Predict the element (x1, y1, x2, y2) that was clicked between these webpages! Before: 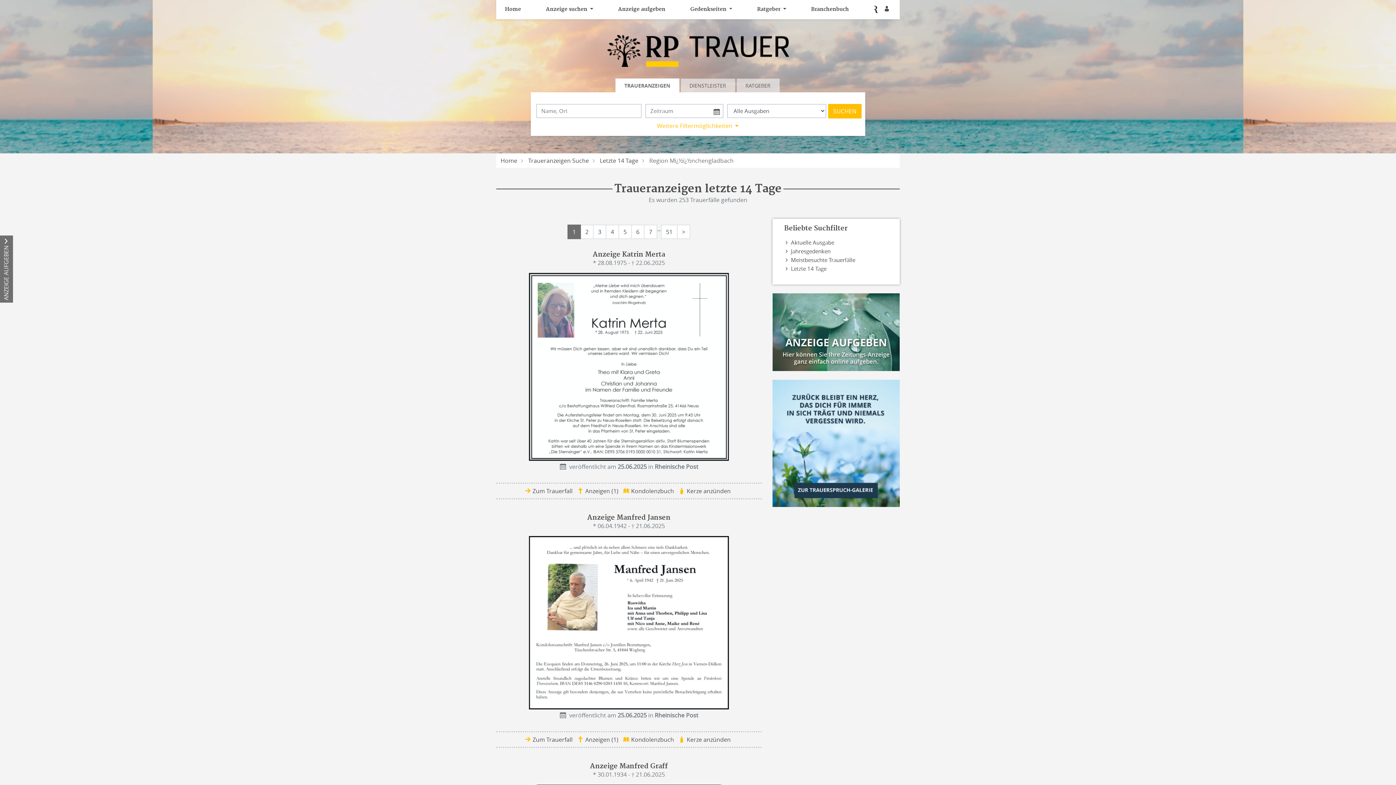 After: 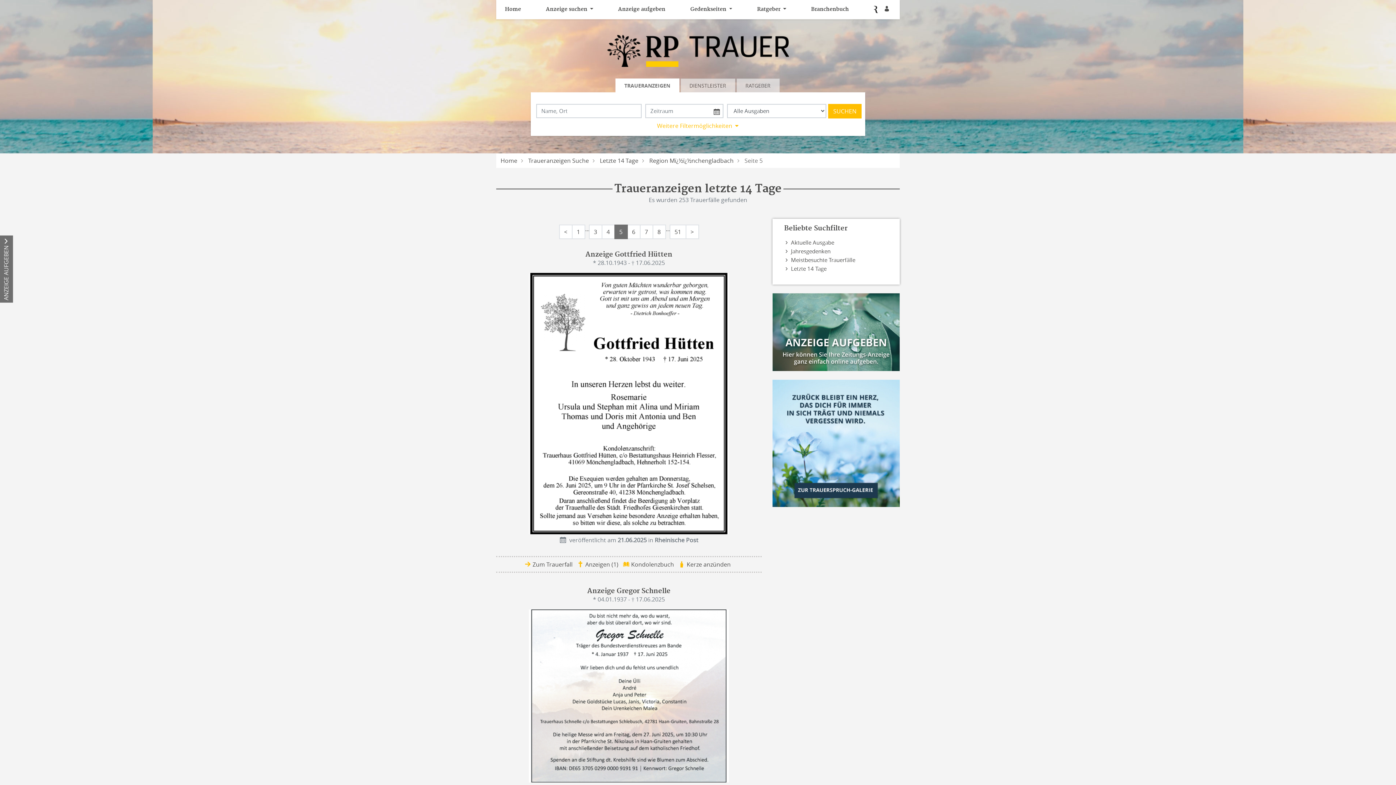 Action: bbox: (618, 224, 632, 239) label: 5